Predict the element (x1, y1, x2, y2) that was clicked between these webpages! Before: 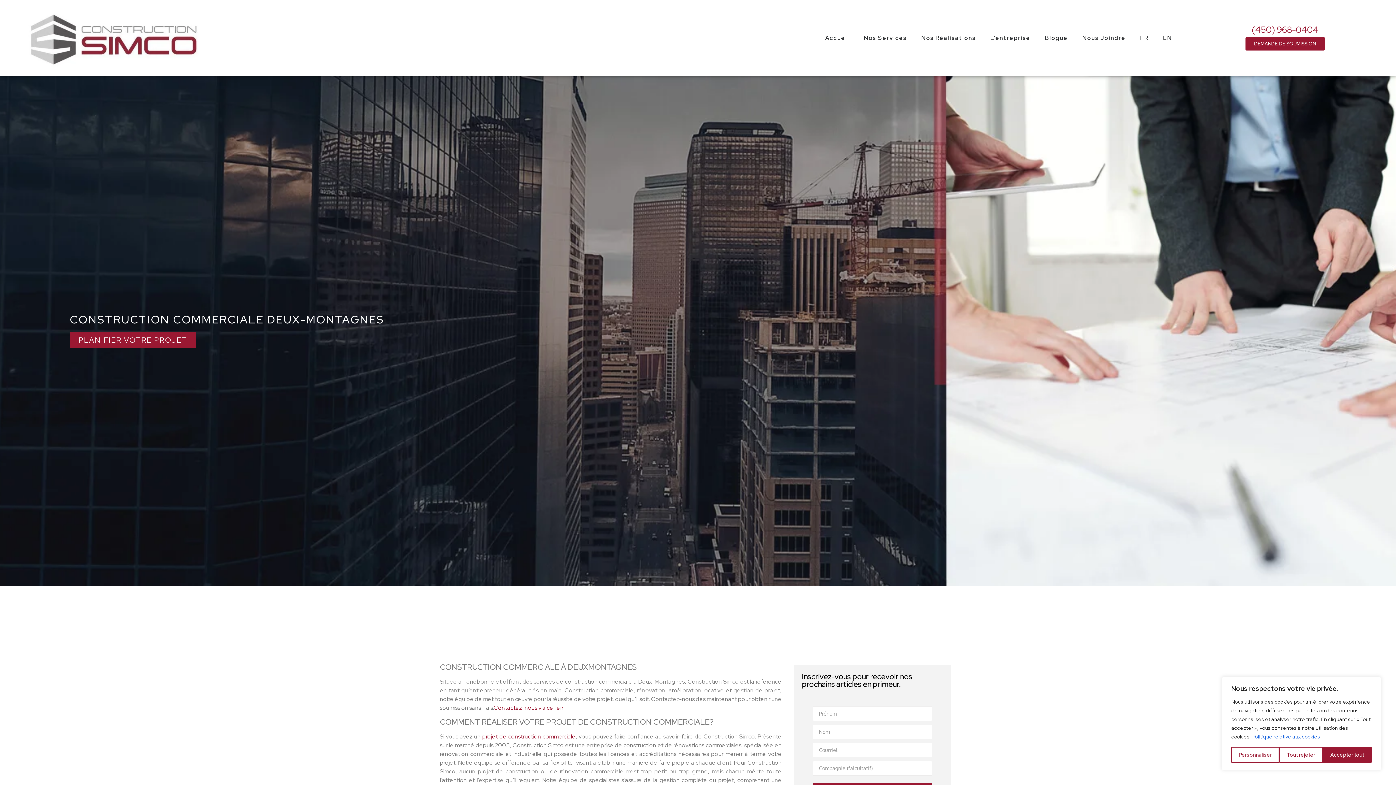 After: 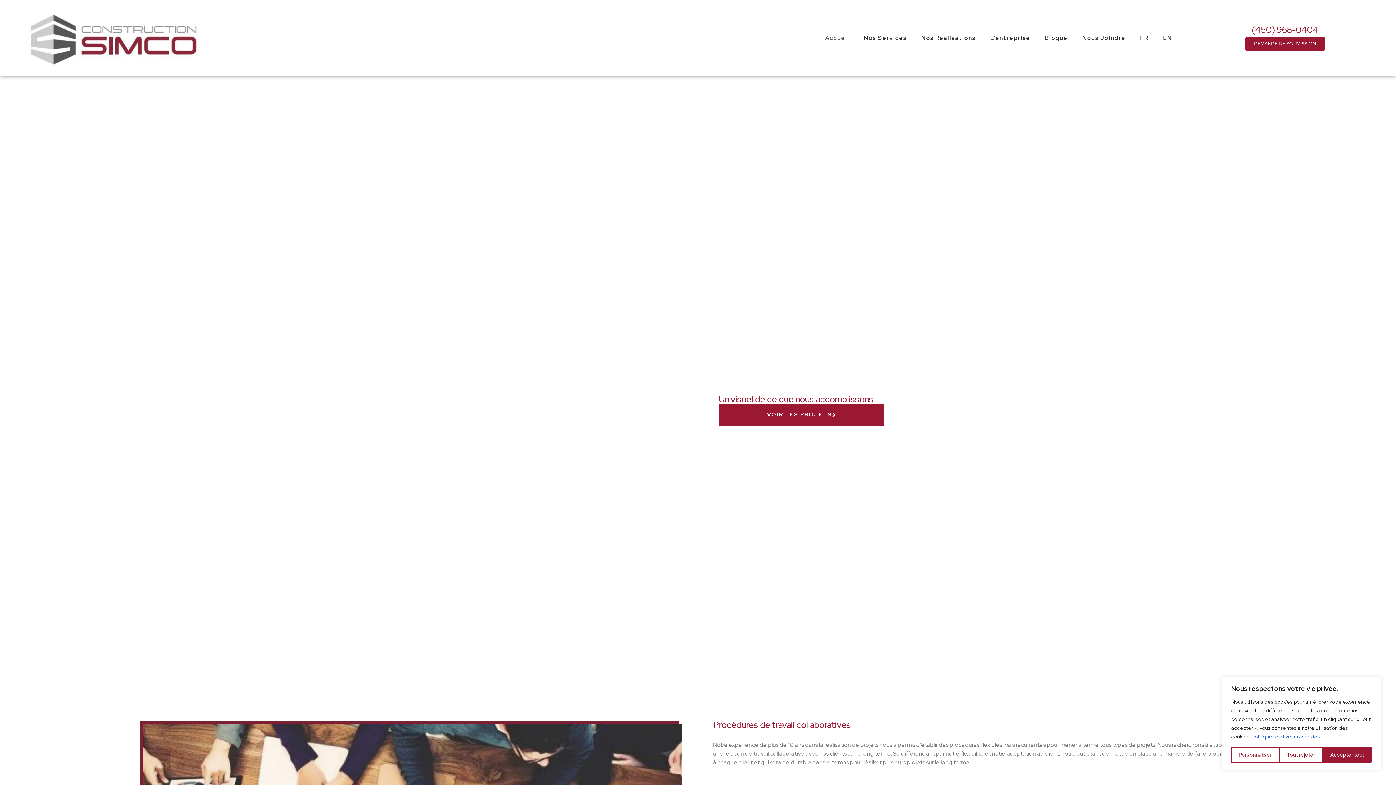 Action: bbox: (0, 0, 227, 76)